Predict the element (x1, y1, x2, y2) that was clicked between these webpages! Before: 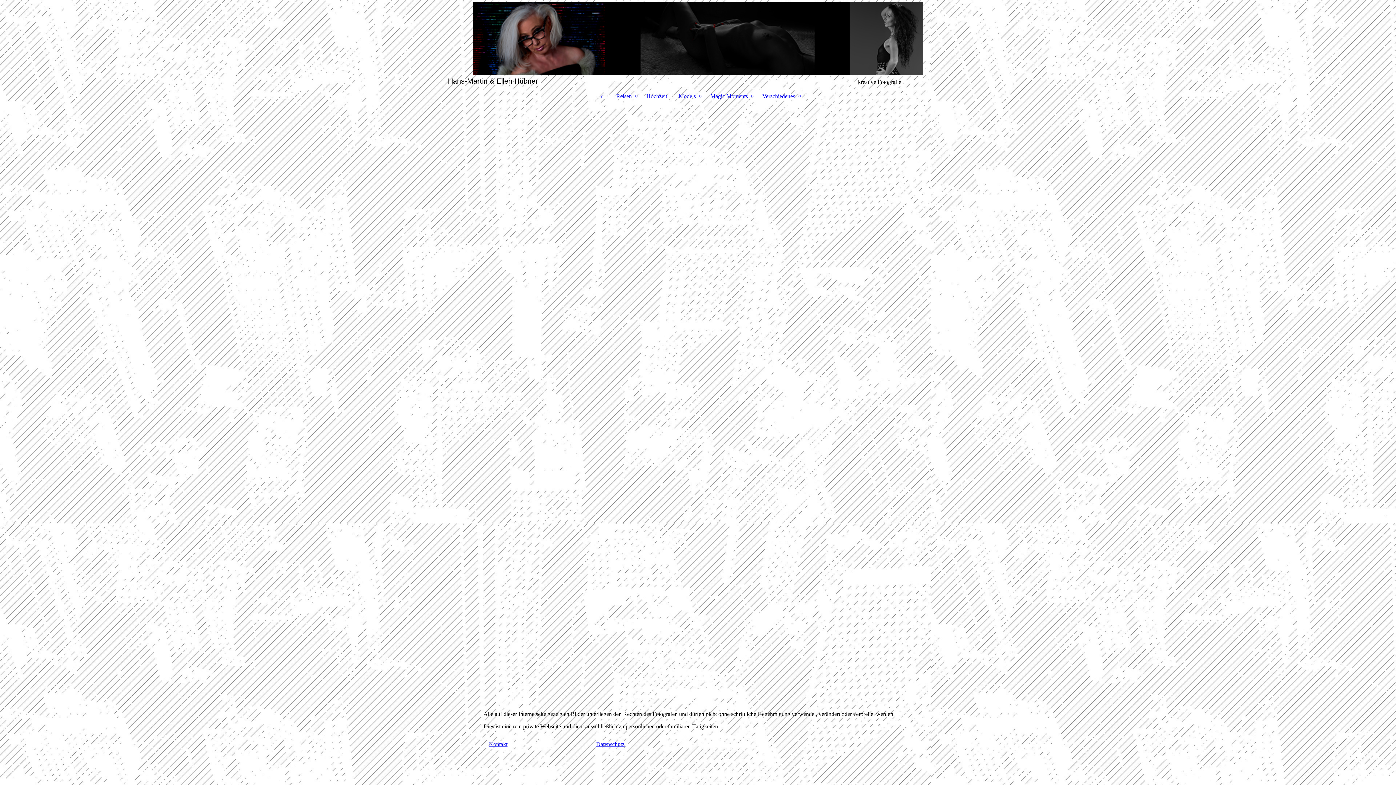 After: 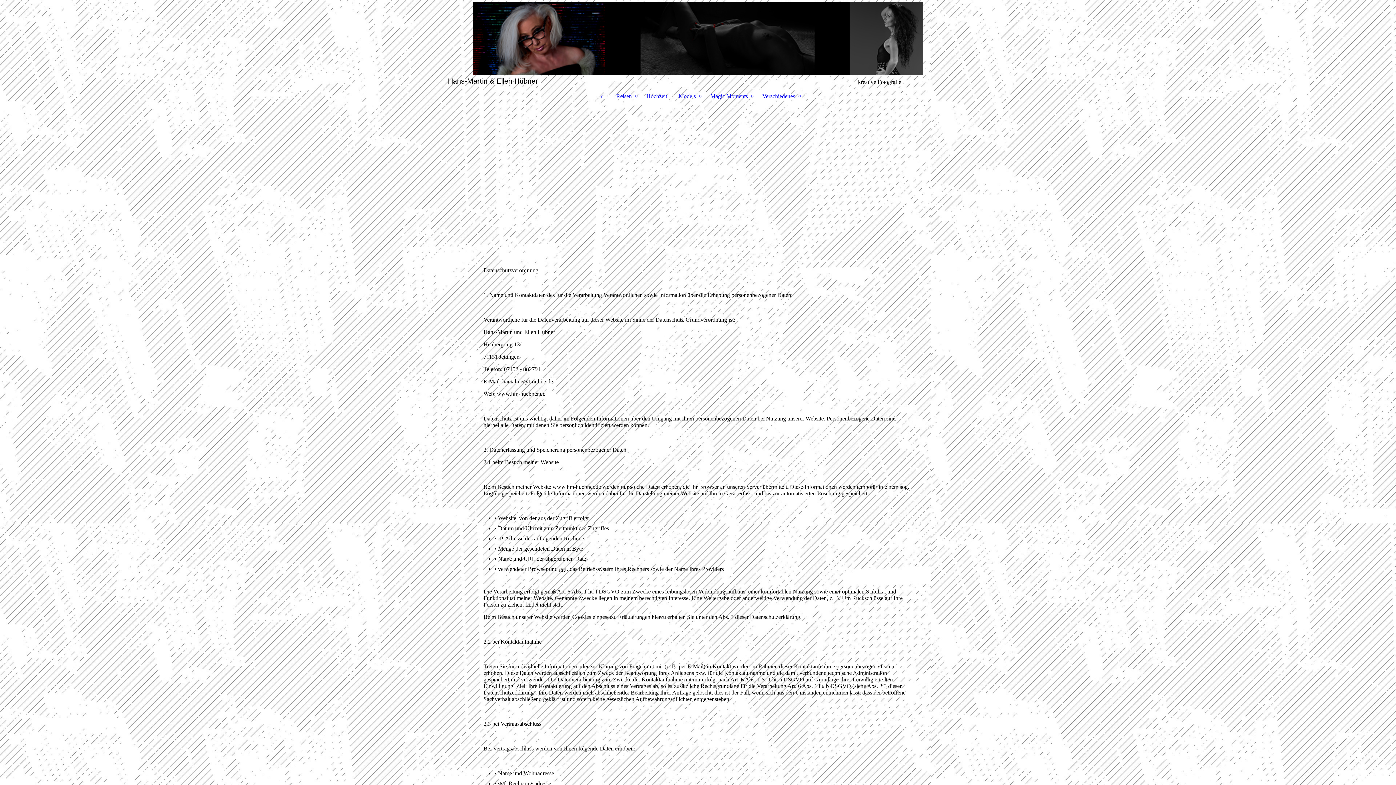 Action: label: Datenschutz bbox: (590, 736, 630, 753)